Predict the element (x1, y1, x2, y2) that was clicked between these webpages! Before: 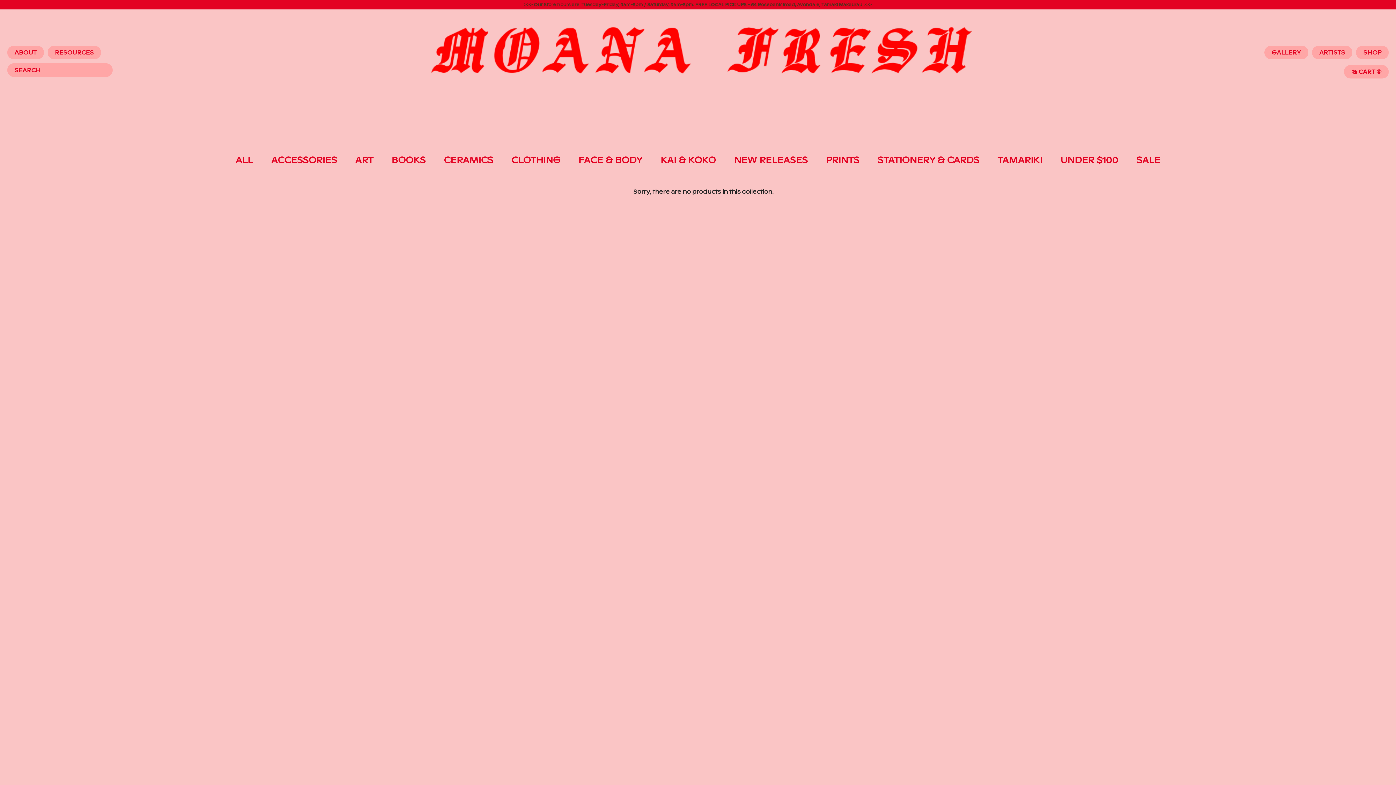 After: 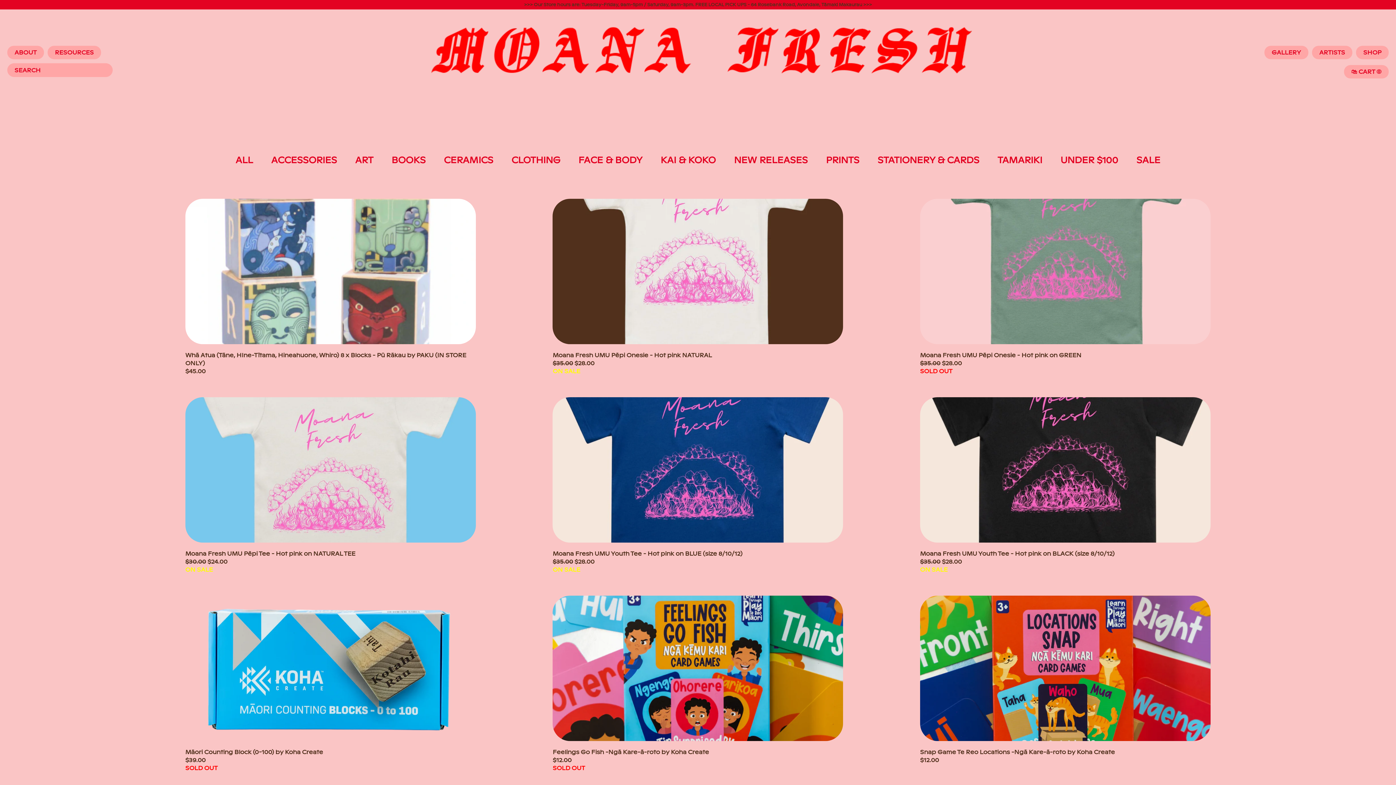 Action: bbox: (990, 151, 1049, 168) label: TAMARIKI